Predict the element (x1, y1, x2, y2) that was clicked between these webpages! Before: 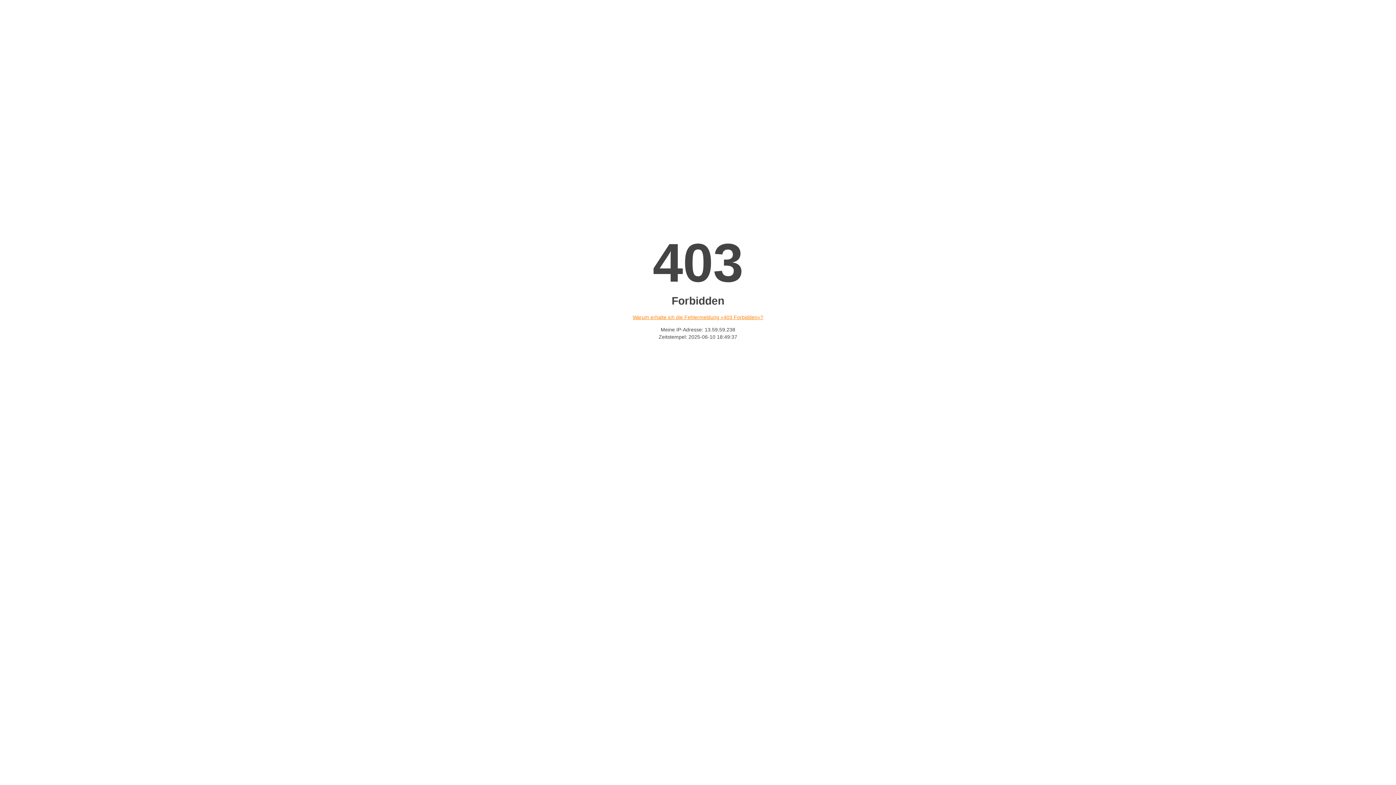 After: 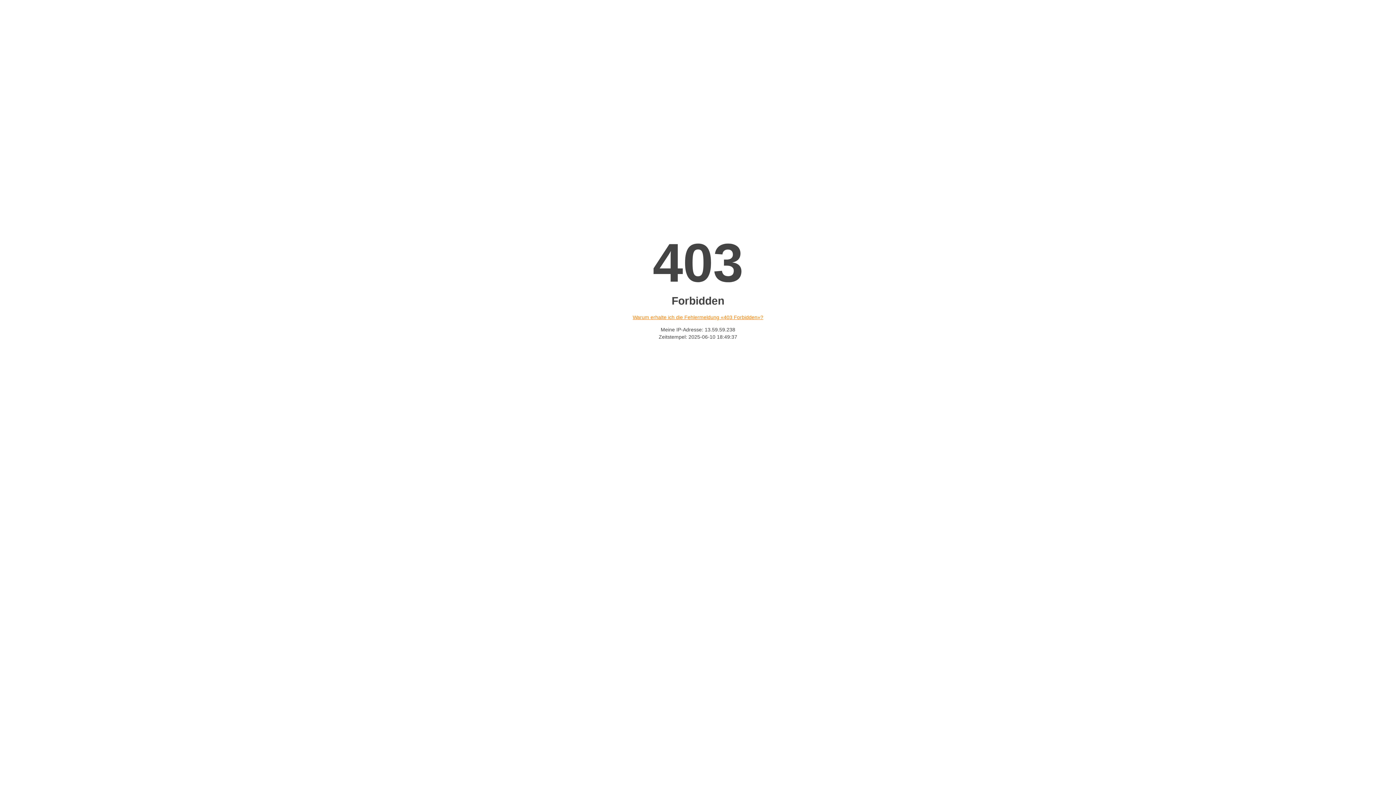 Action: label: Warum erhalte ich die Fehlermeldung «403 Forbidden»? bbox: (632, 314, 763, 320)